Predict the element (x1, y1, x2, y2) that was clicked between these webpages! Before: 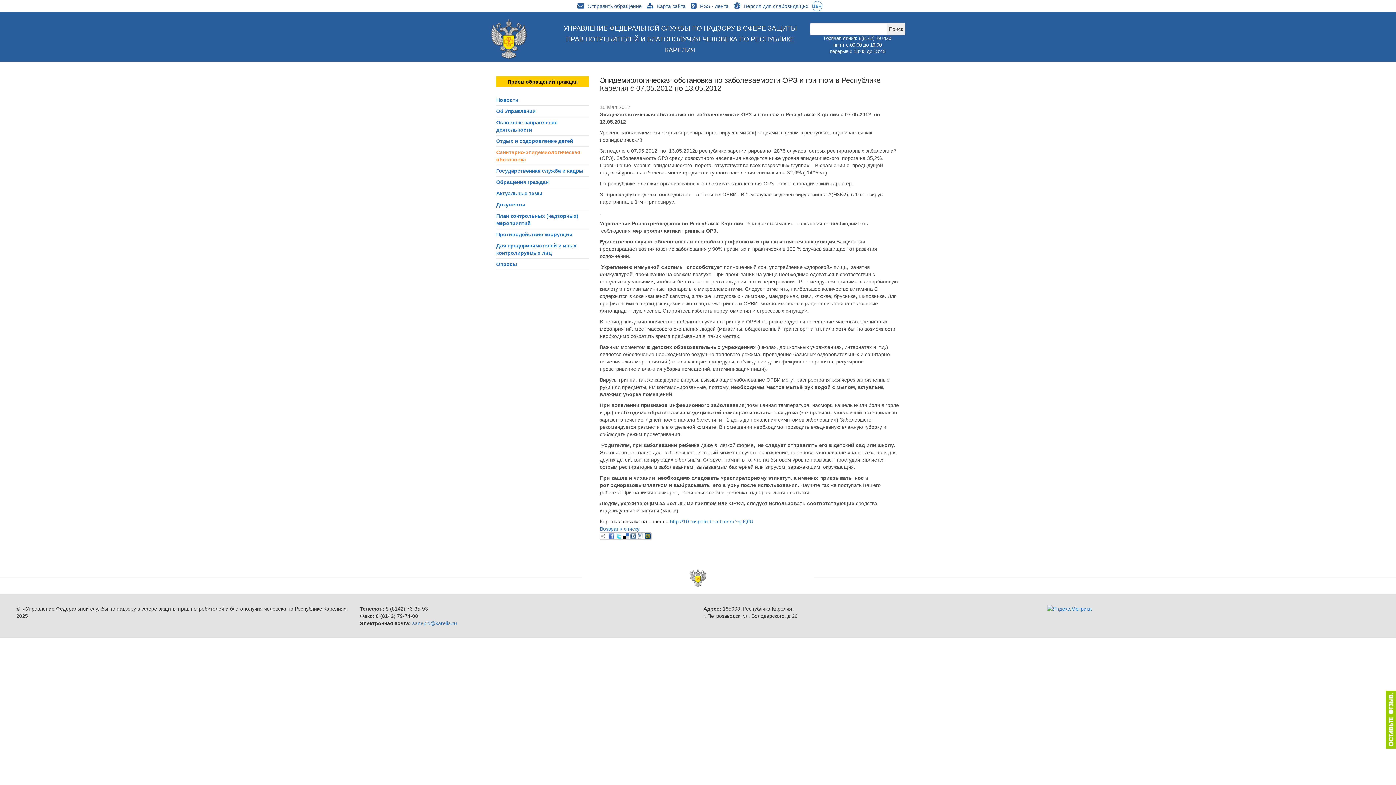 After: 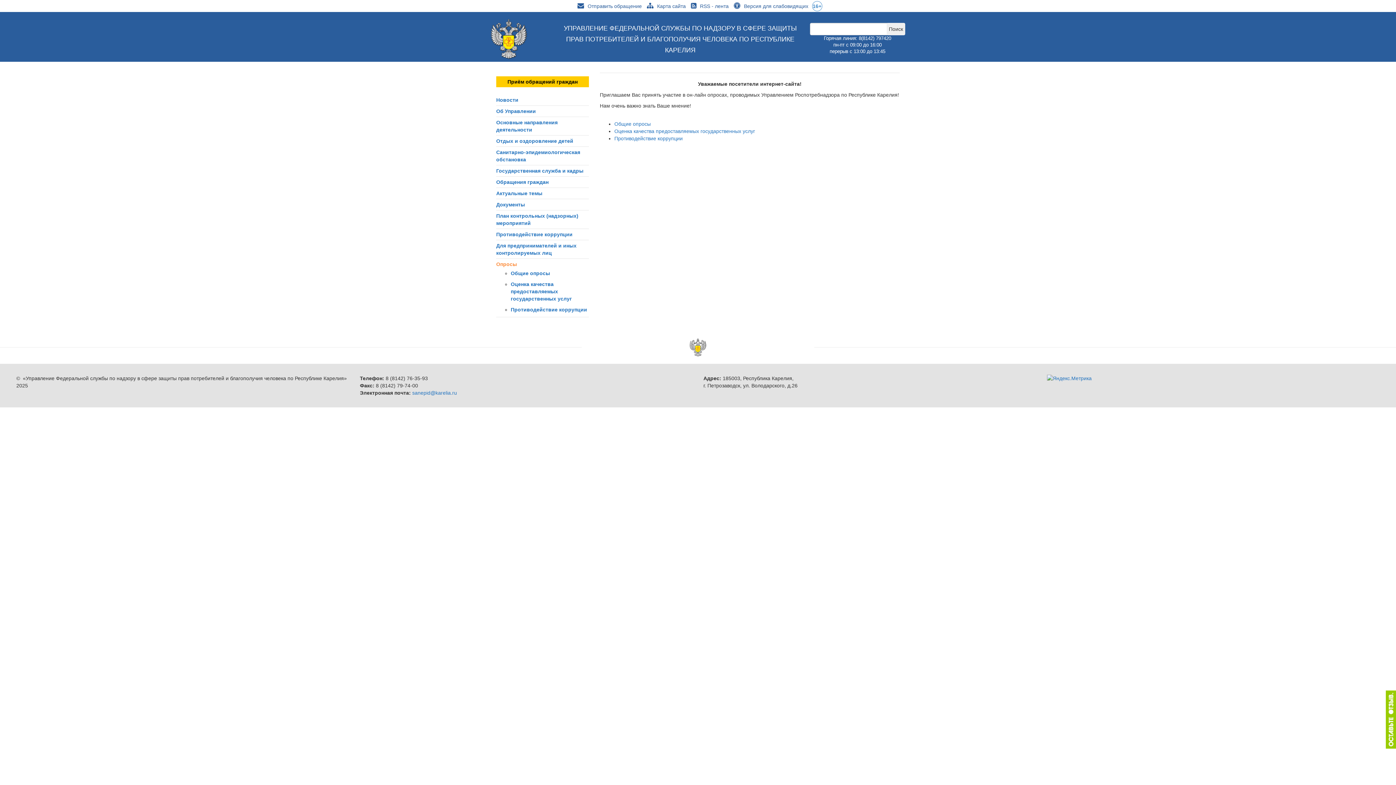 Action: bbox: (496, 261, 517, 267) label: Опросы